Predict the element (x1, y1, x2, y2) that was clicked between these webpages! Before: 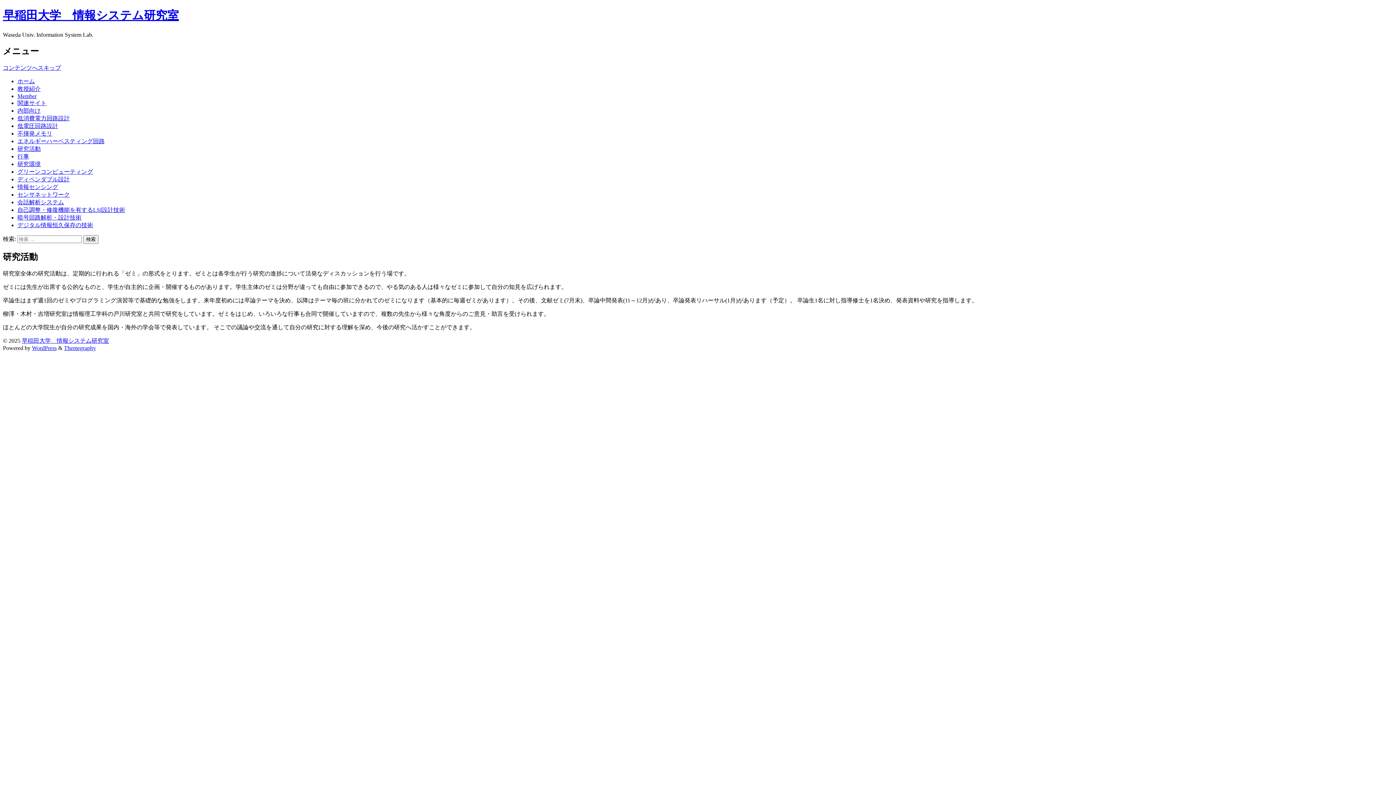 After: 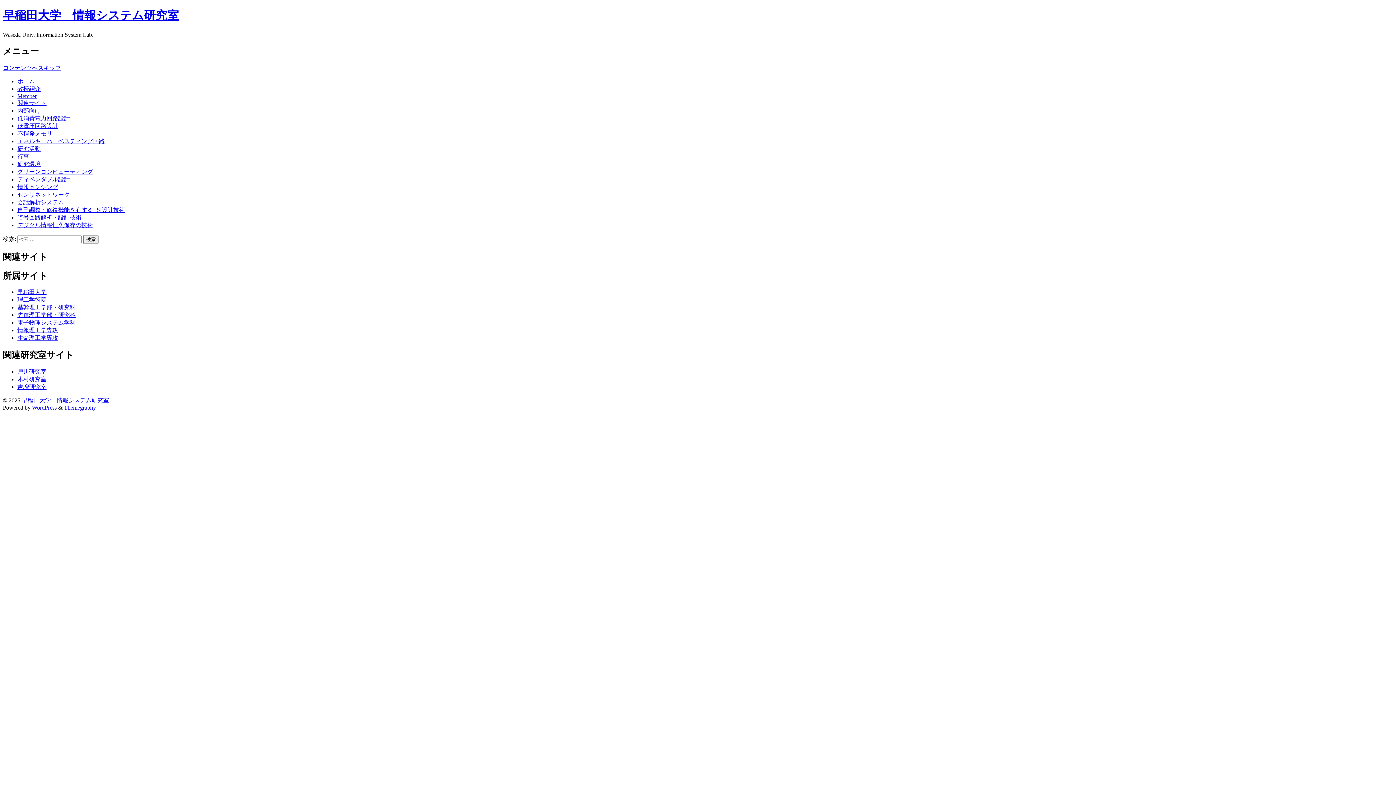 Action: bbox: (17, 99, 46, 106) label: 関連サイト